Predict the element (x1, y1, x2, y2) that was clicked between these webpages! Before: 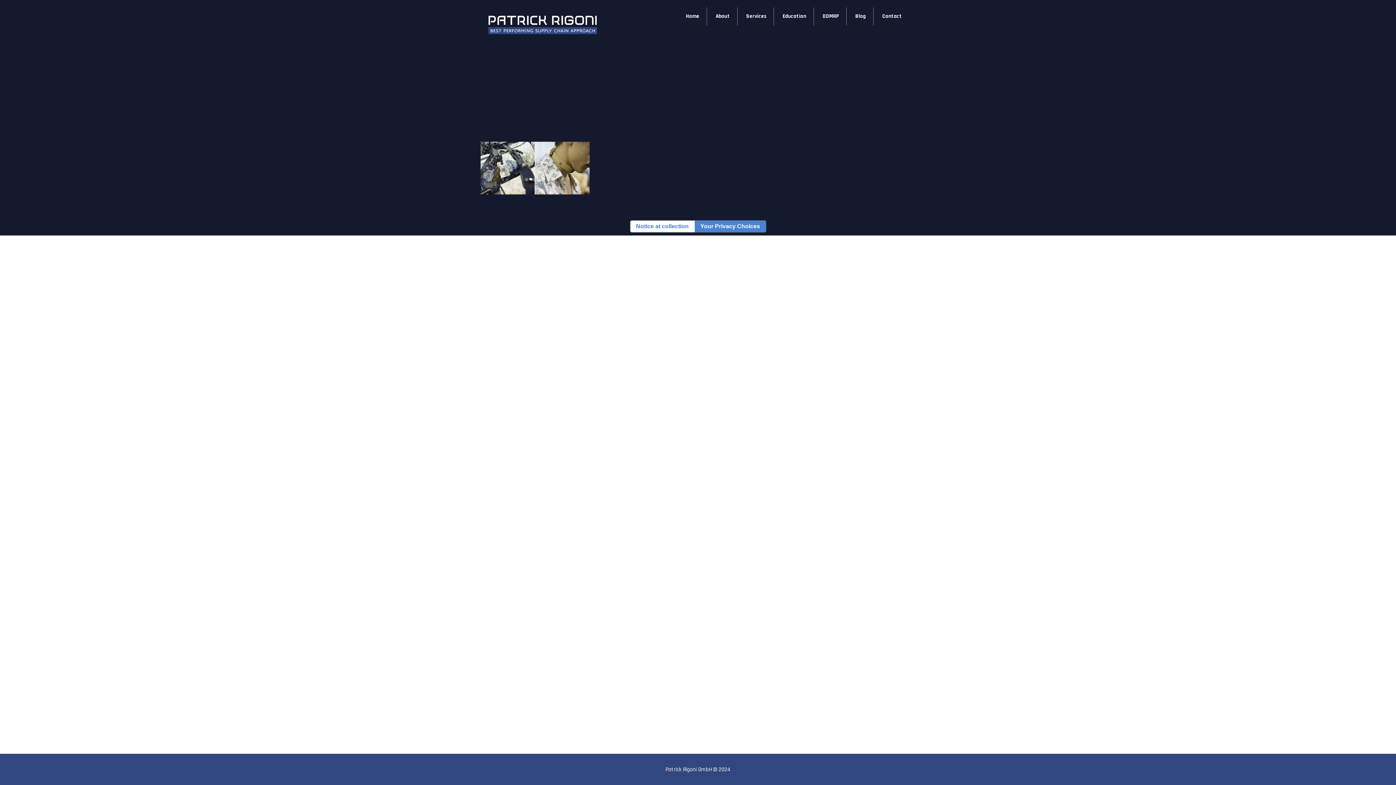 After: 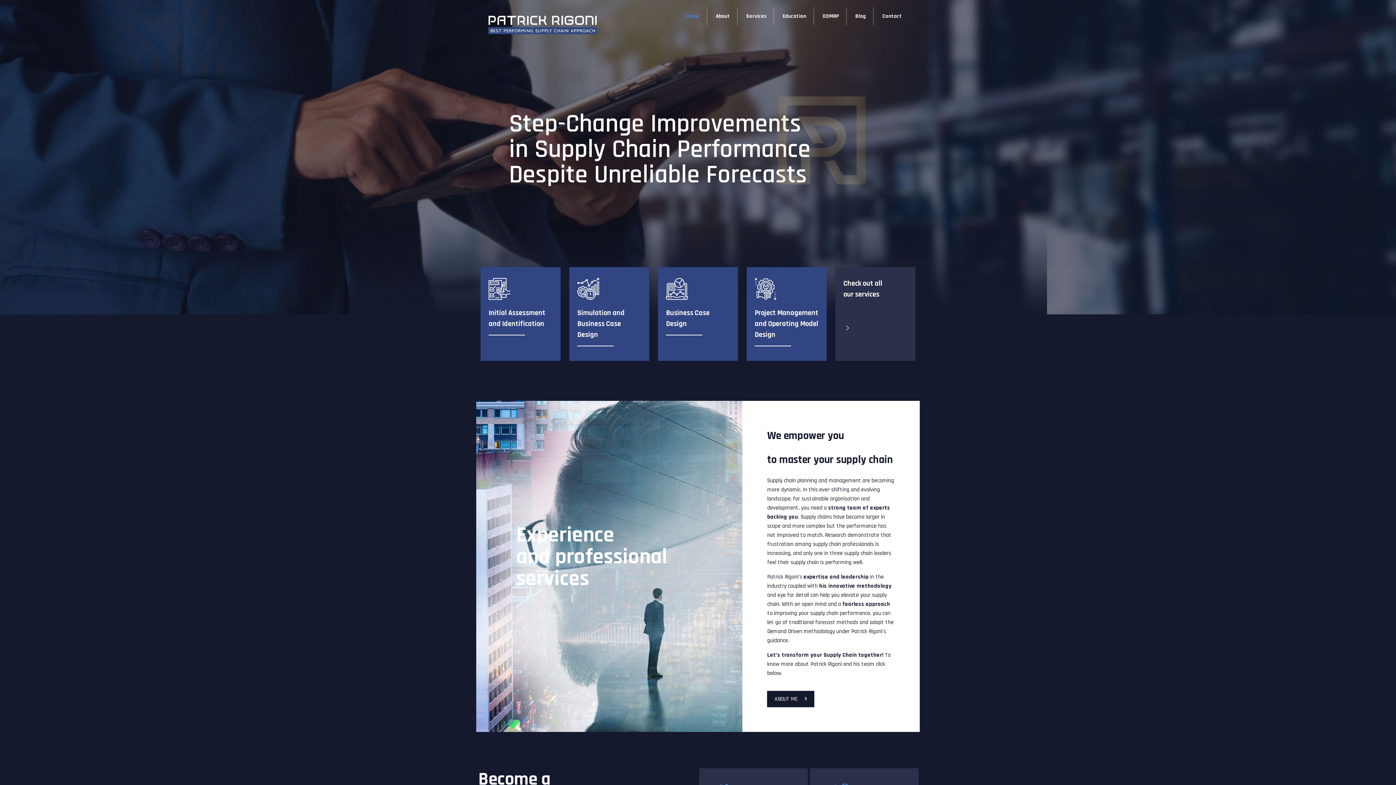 Action: label: Home bbox: (678, 7, 707, 25)